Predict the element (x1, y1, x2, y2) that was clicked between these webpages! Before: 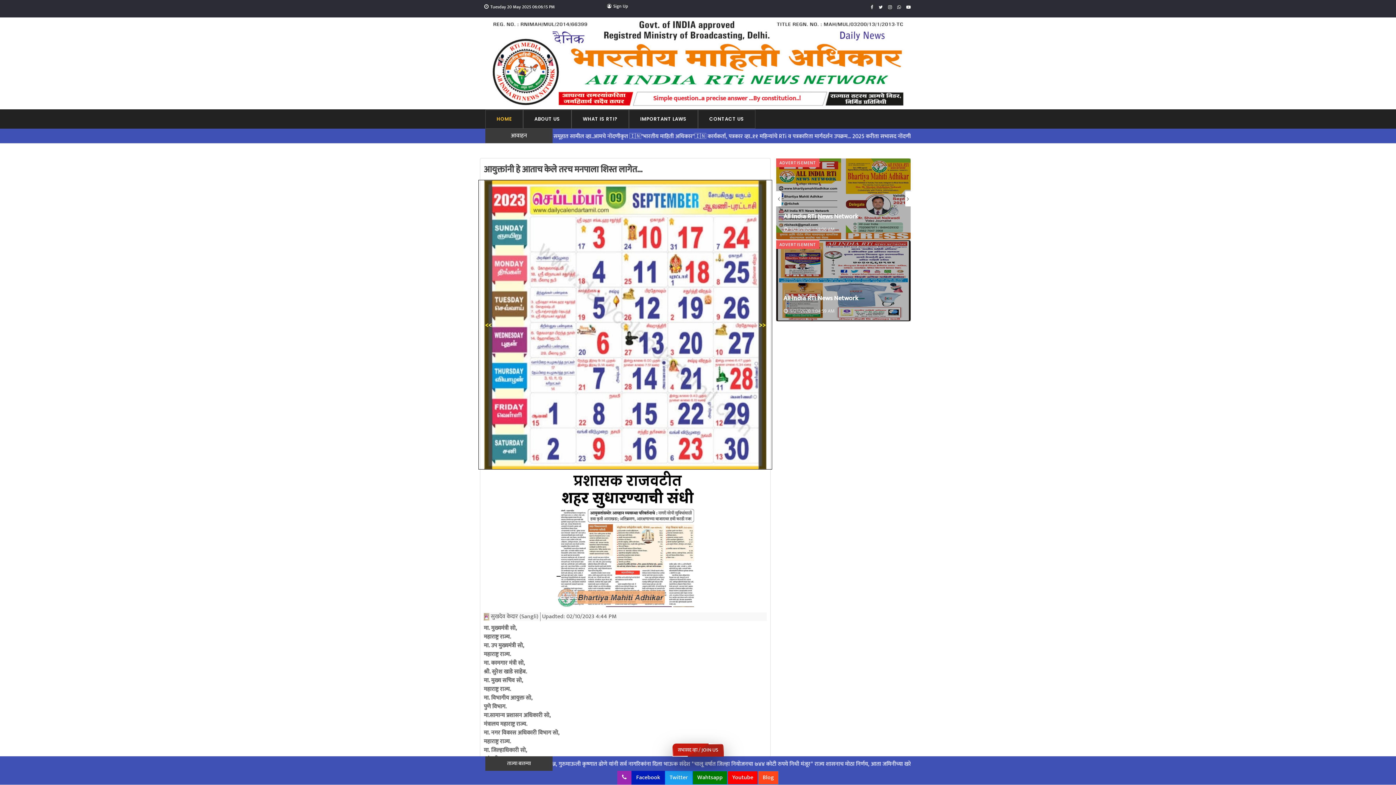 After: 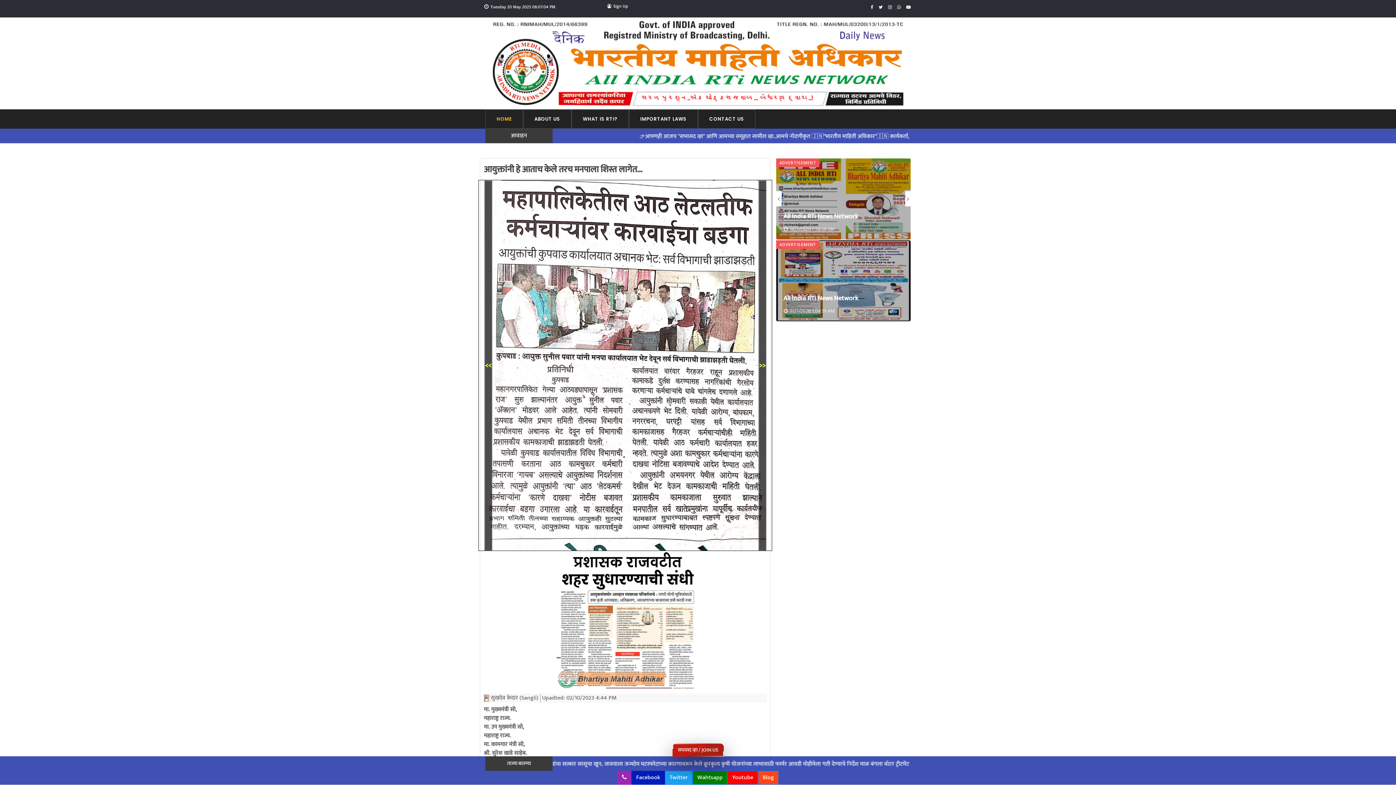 Action: bbox: (484, 180, 492, 469) label: <<